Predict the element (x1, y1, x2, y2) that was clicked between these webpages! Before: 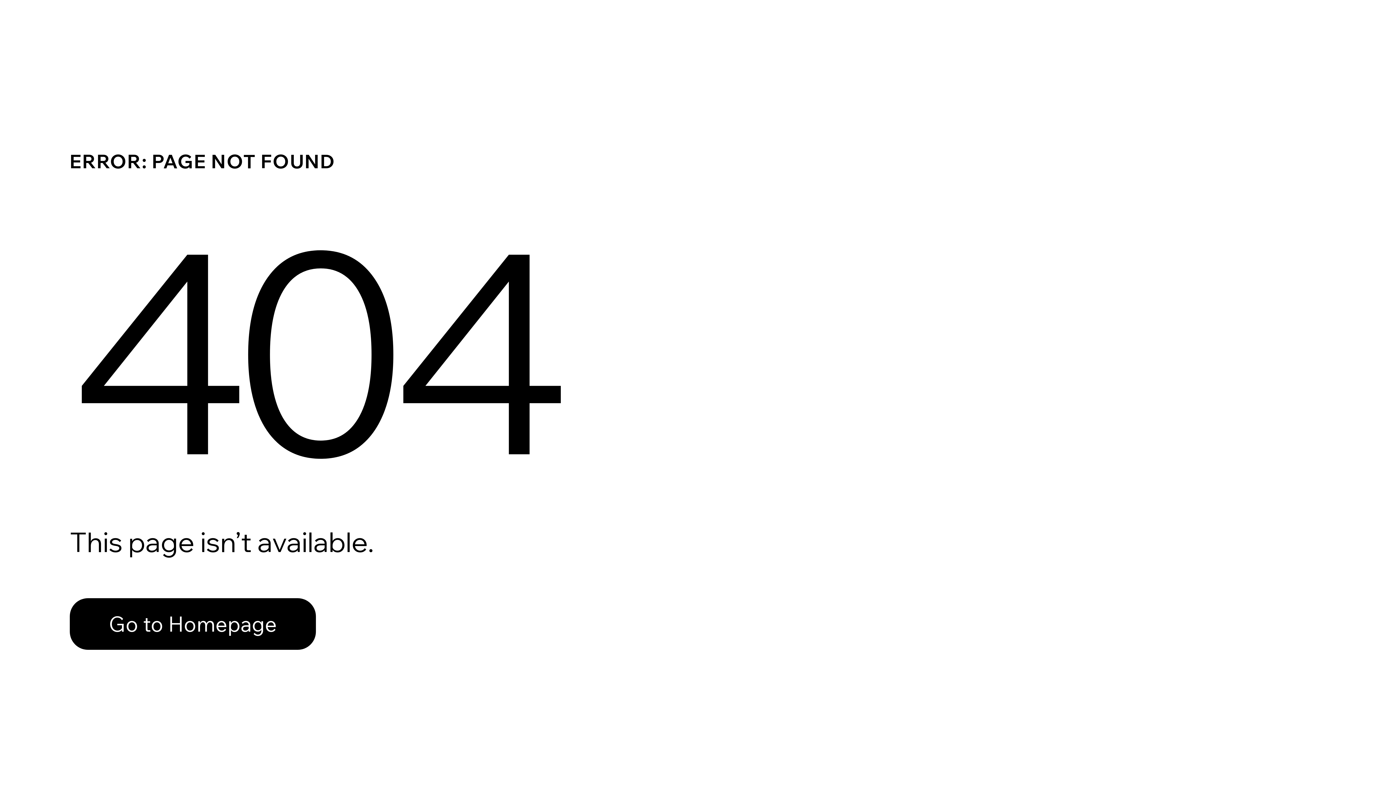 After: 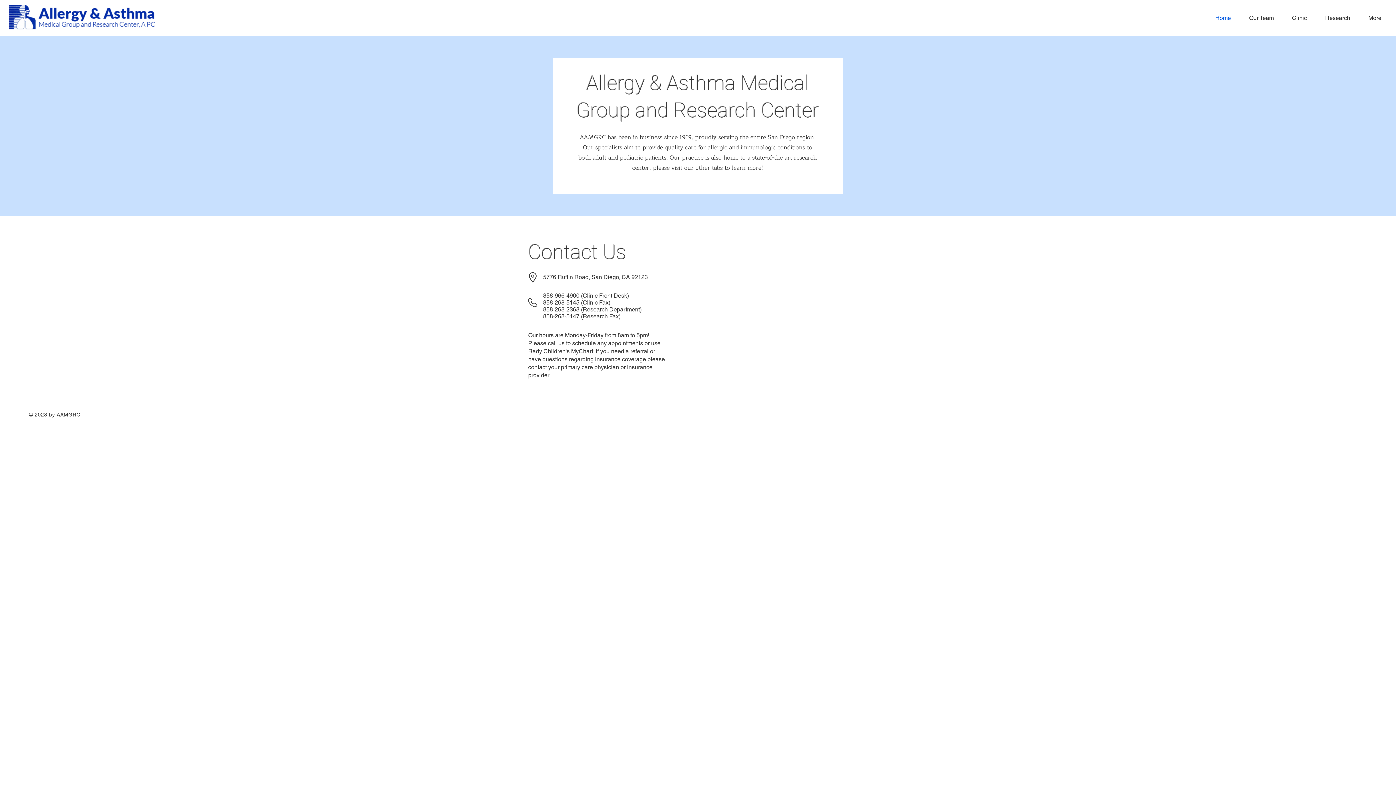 Action: label: Go to Homepage bbox: (69, 582, 768, 659)